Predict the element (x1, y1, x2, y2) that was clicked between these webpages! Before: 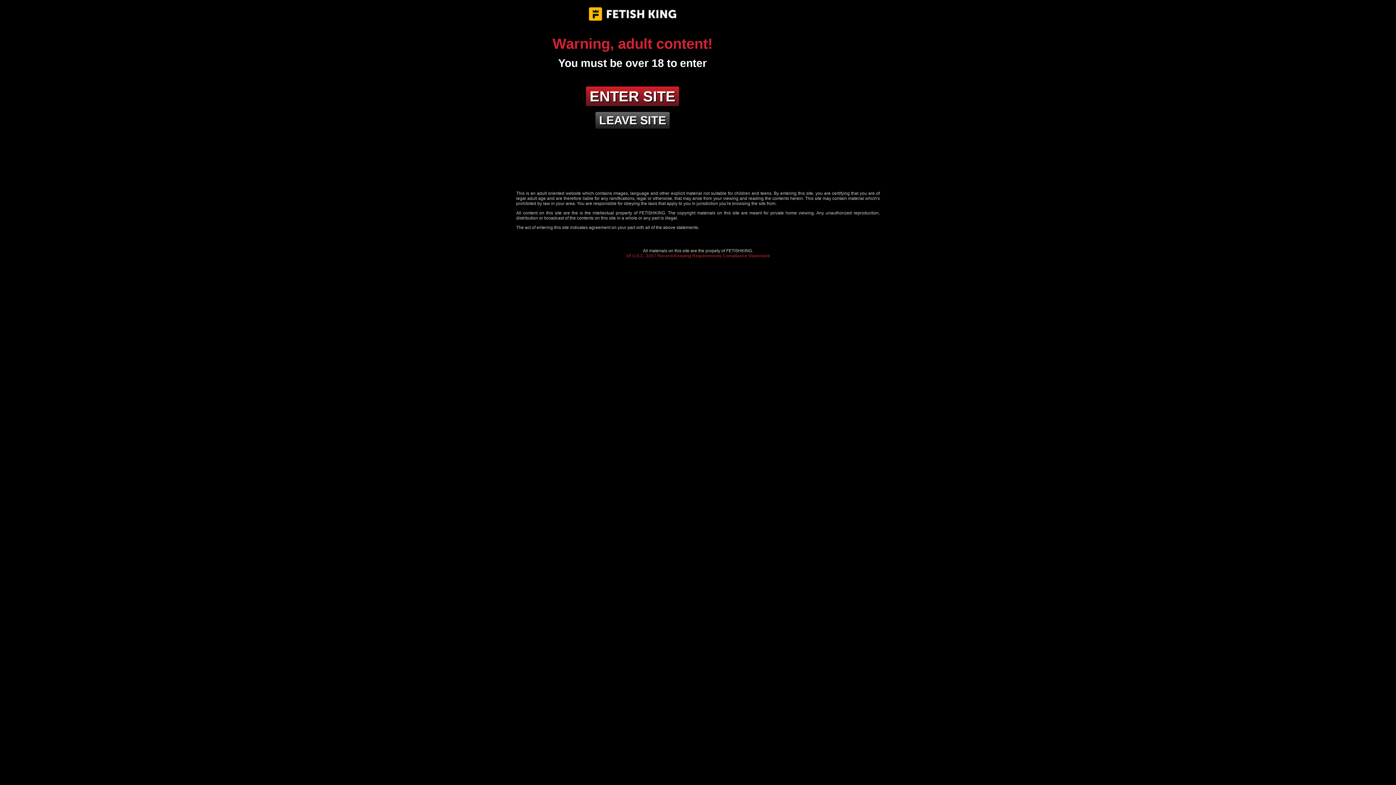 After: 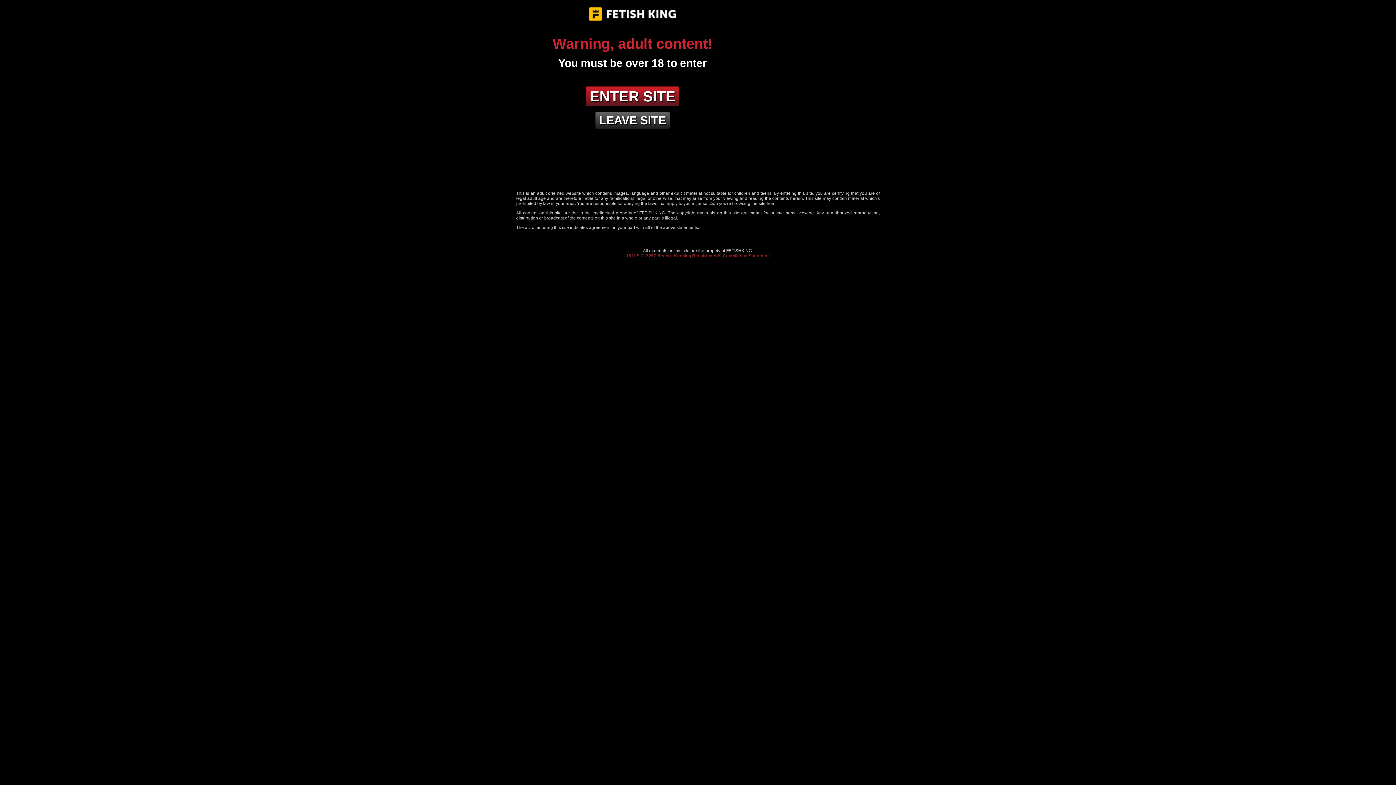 Action: bbox: (626, 253, 770, 258) label: 18 U.S.C. 2257 Record-Keeping Requirements Compliance Statement